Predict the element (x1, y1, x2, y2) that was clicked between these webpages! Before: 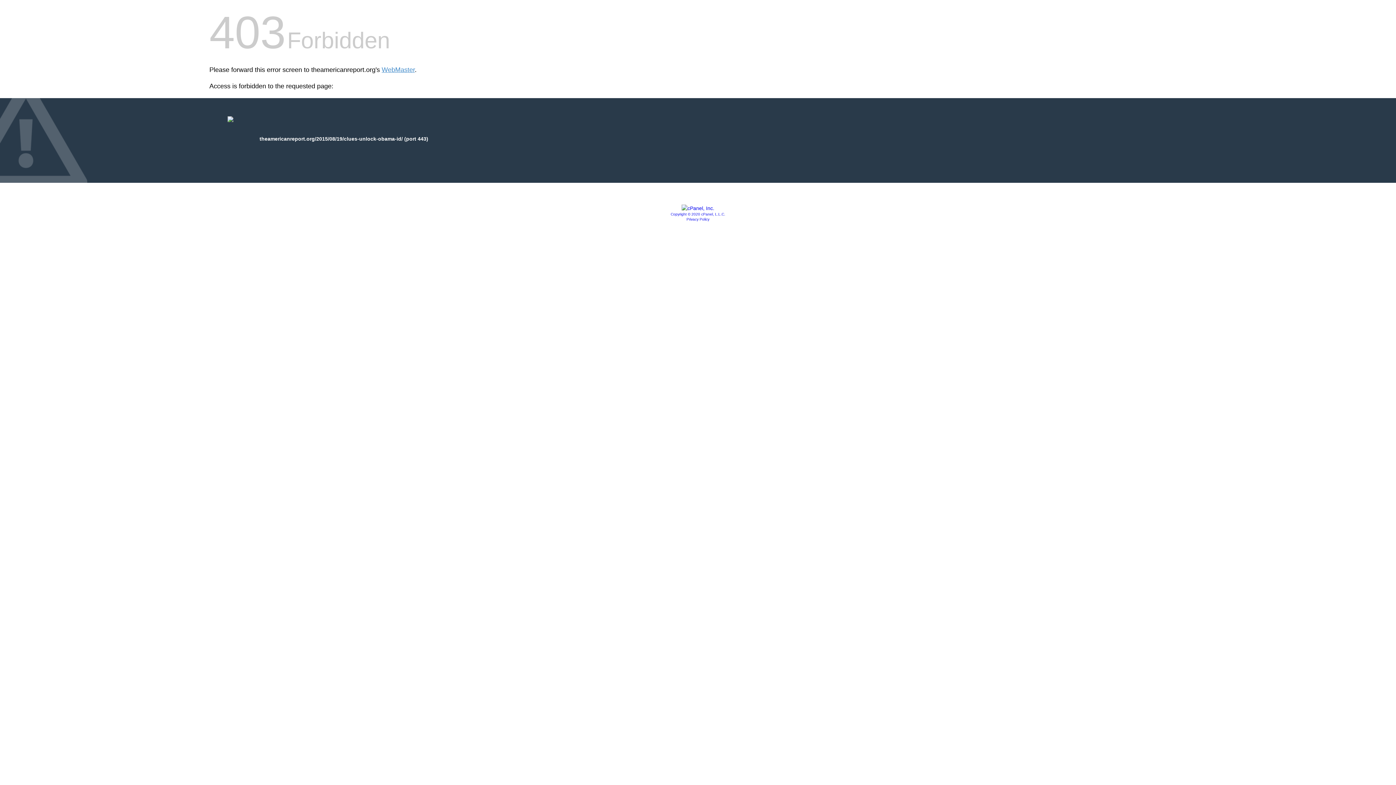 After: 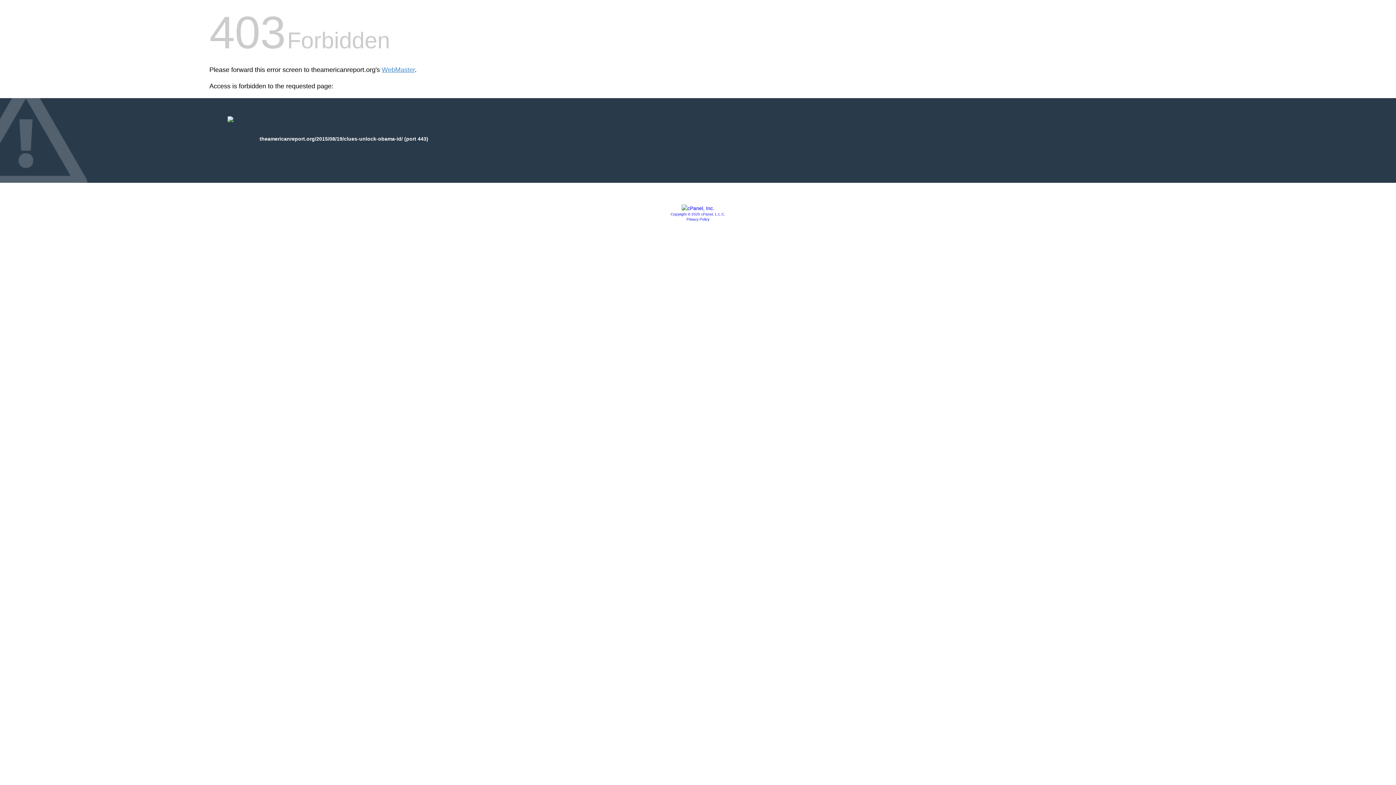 Action: bbox: (681, 205, 714, 211)